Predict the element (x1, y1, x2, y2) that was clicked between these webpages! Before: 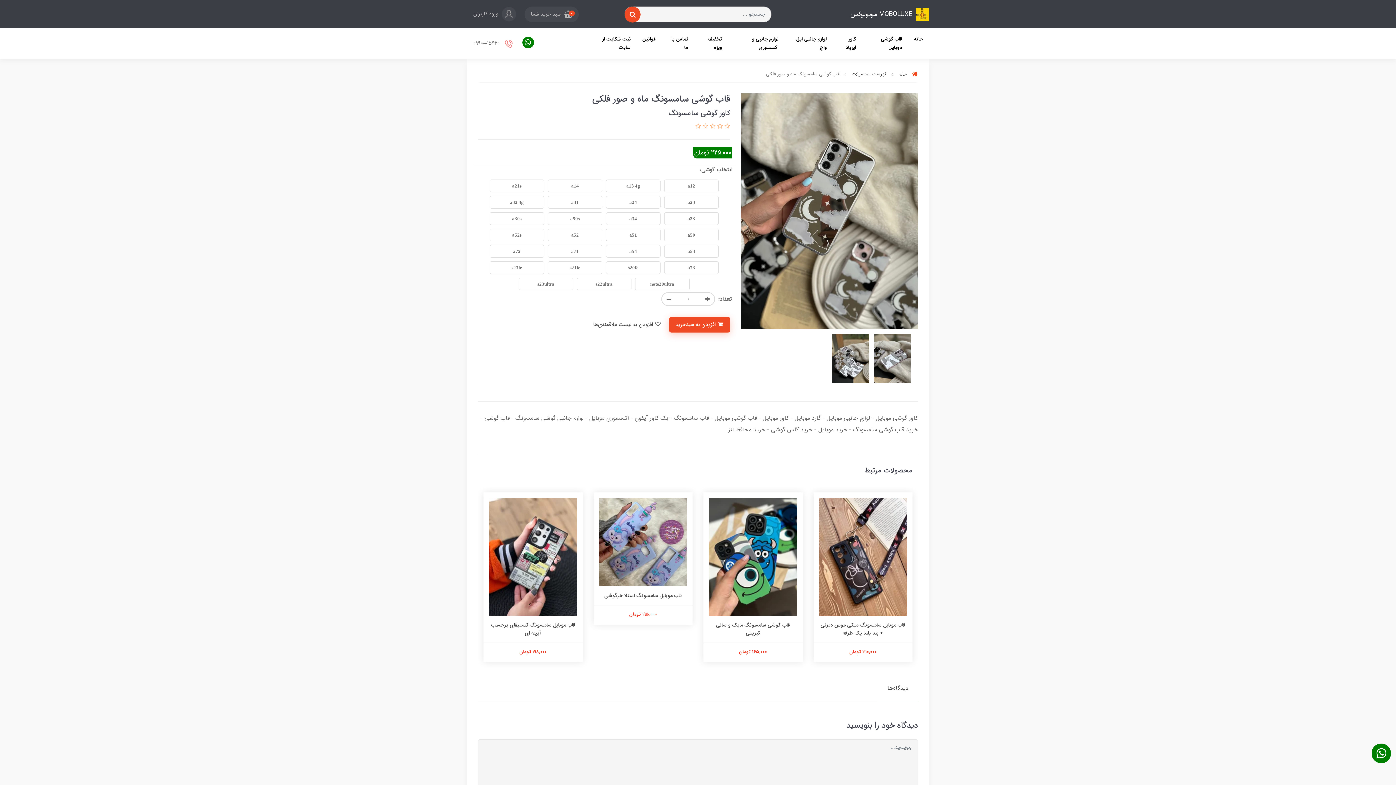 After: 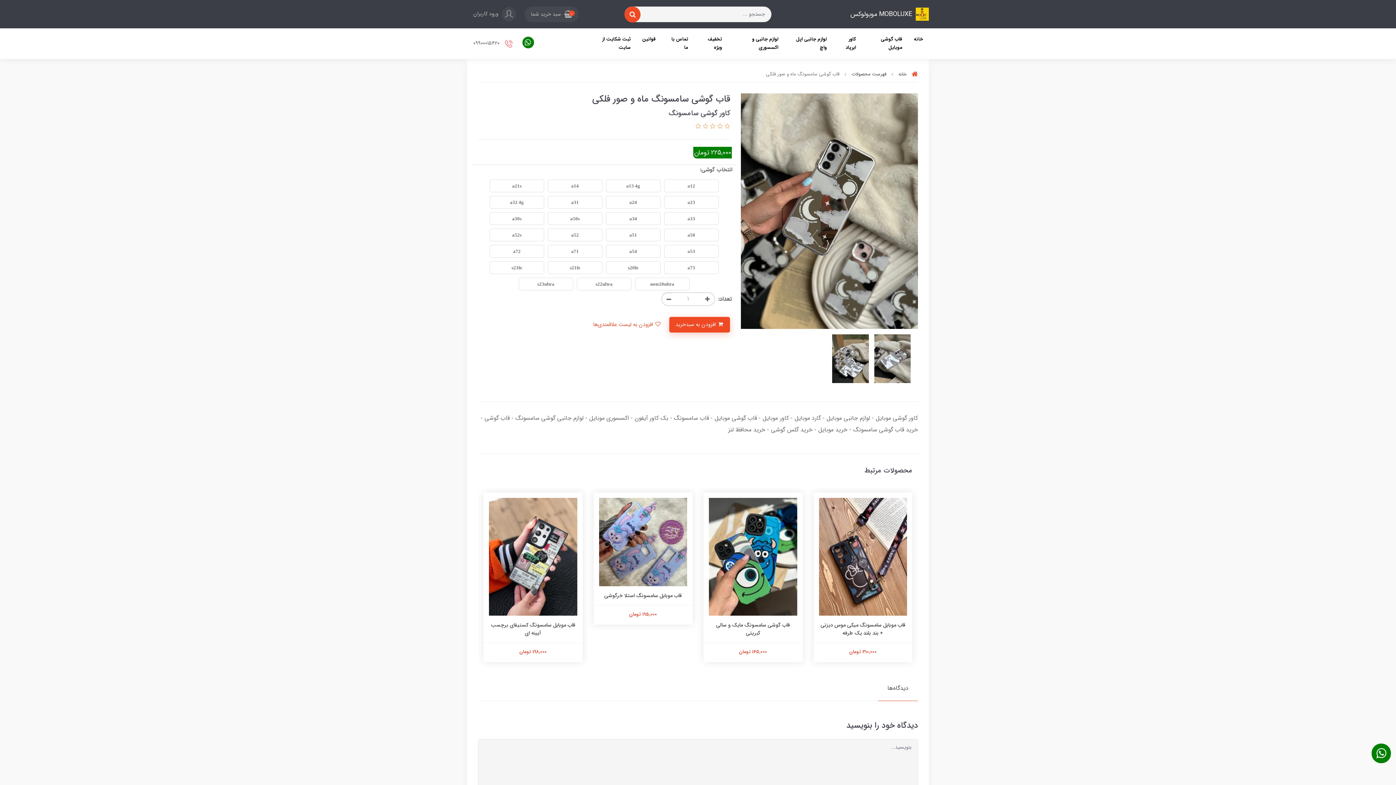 Action: label:  افزودن به لیست علاقمندی‌ها bbox: (587, 316, 667, 332)